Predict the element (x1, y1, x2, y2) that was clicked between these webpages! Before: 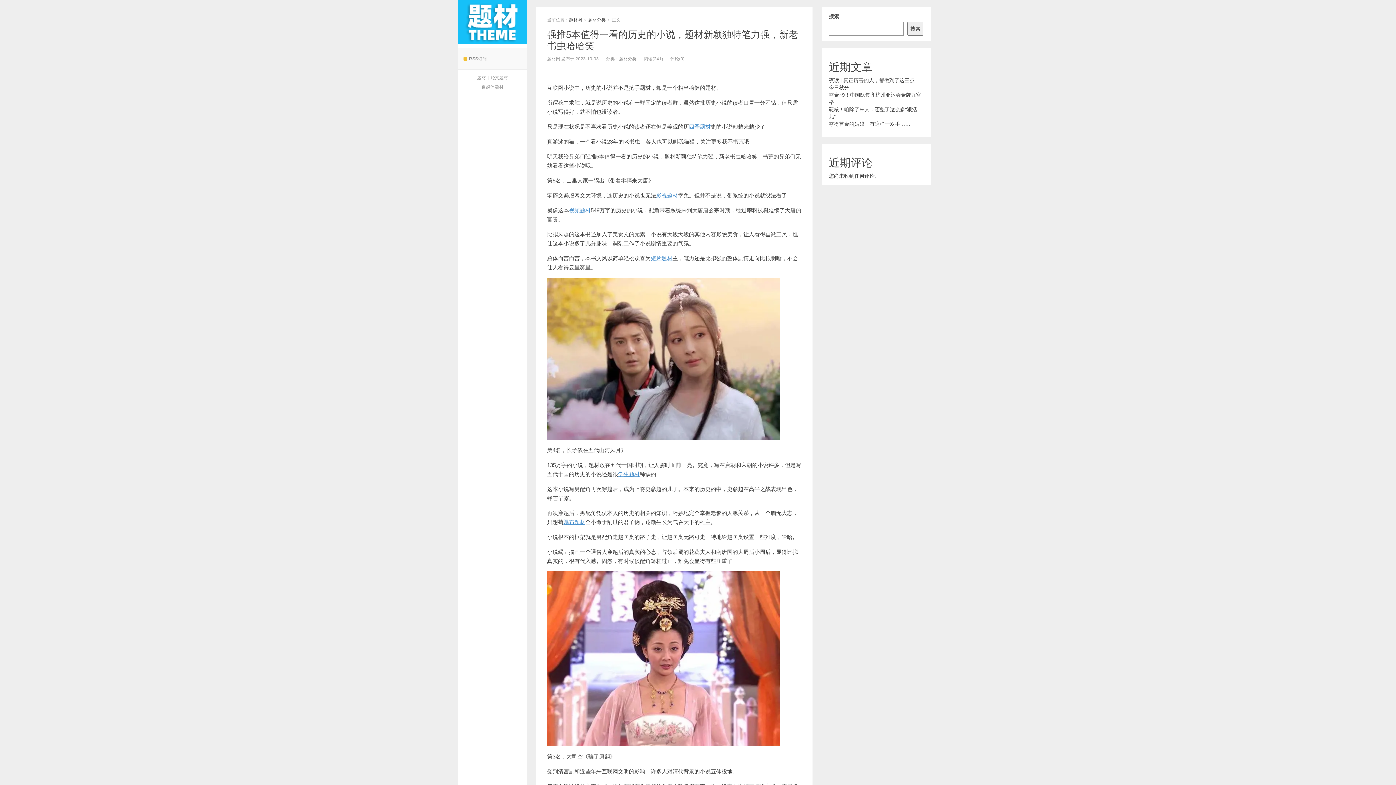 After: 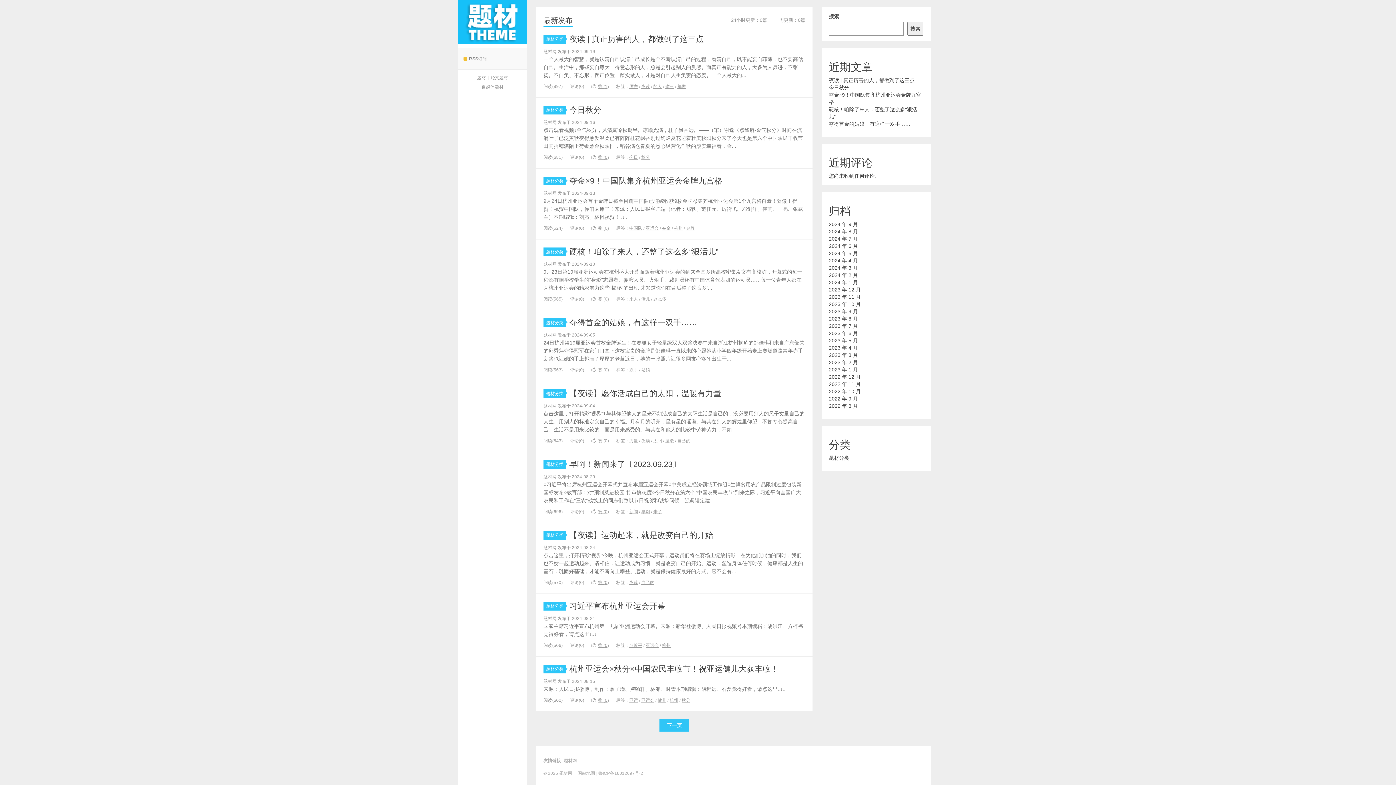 Action: label: 题材 bbox: (477, 75, 486, 80)